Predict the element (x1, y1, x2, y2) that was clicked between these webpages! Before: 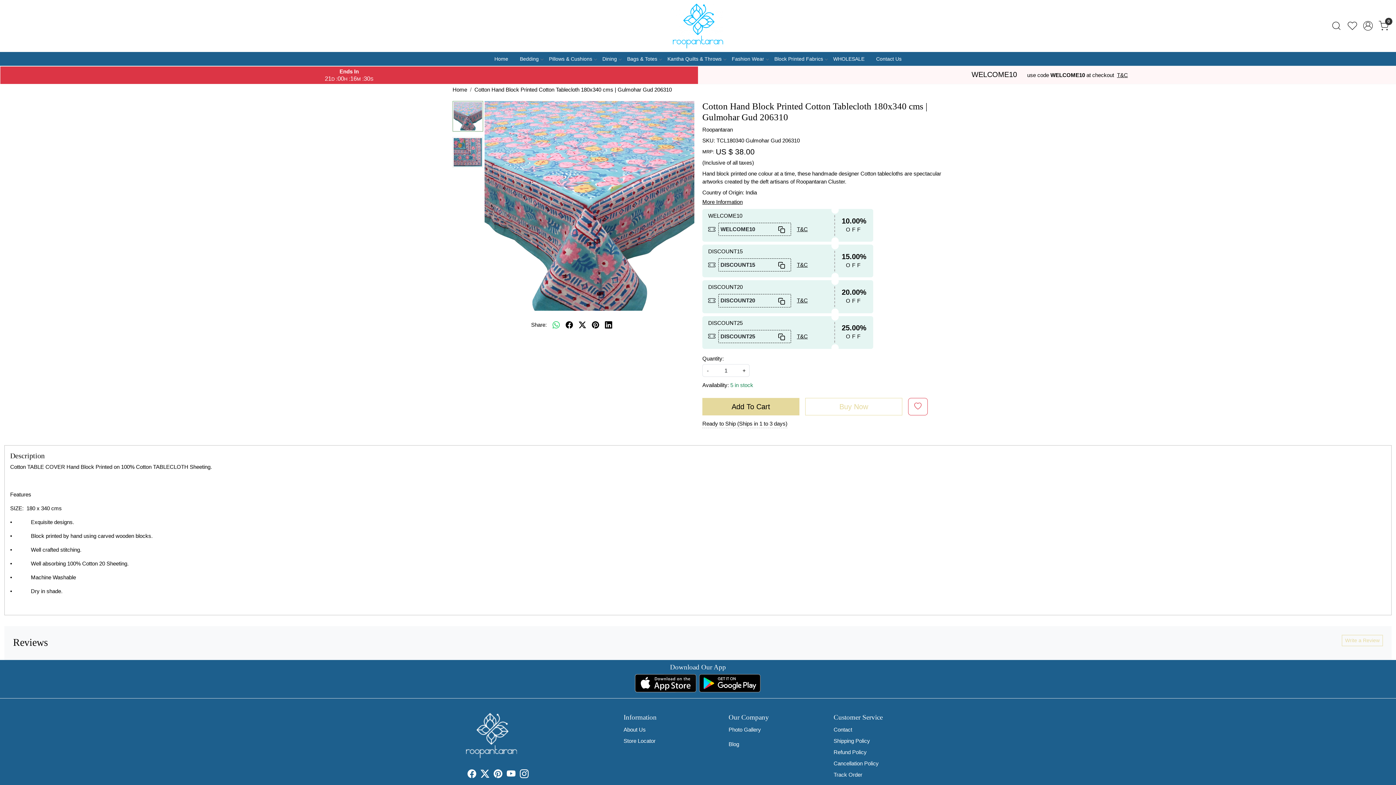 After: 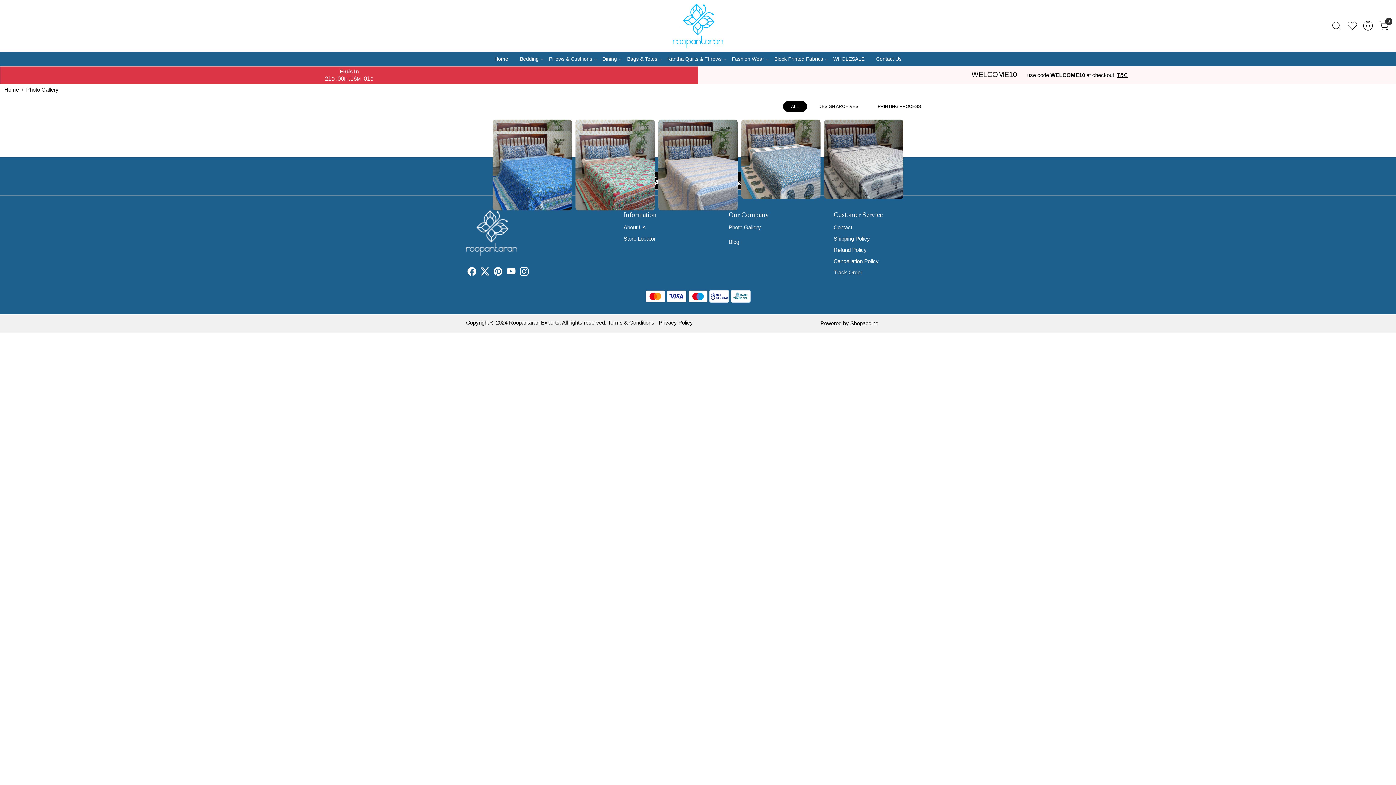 Action: bbox: (728, 724, 825, 735) label: Photo Gallery